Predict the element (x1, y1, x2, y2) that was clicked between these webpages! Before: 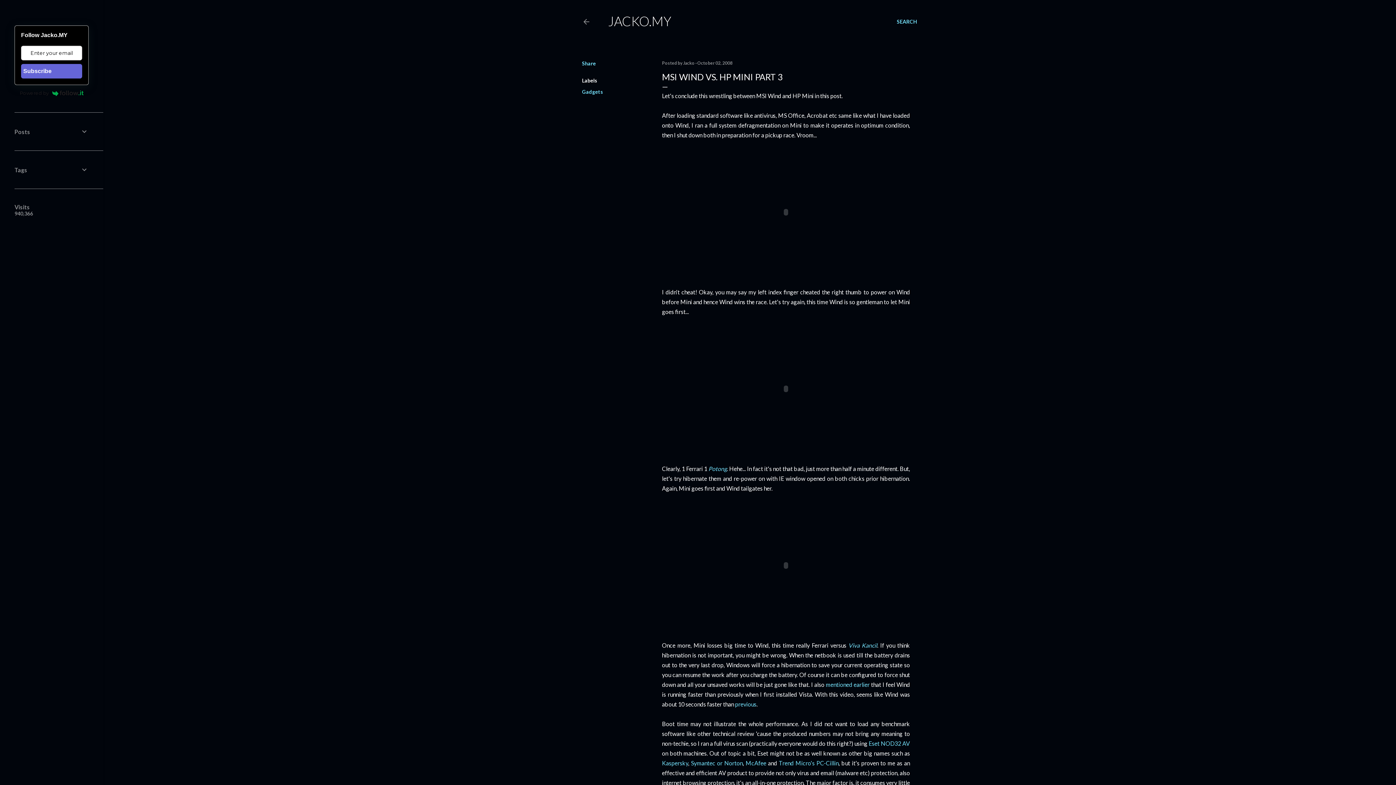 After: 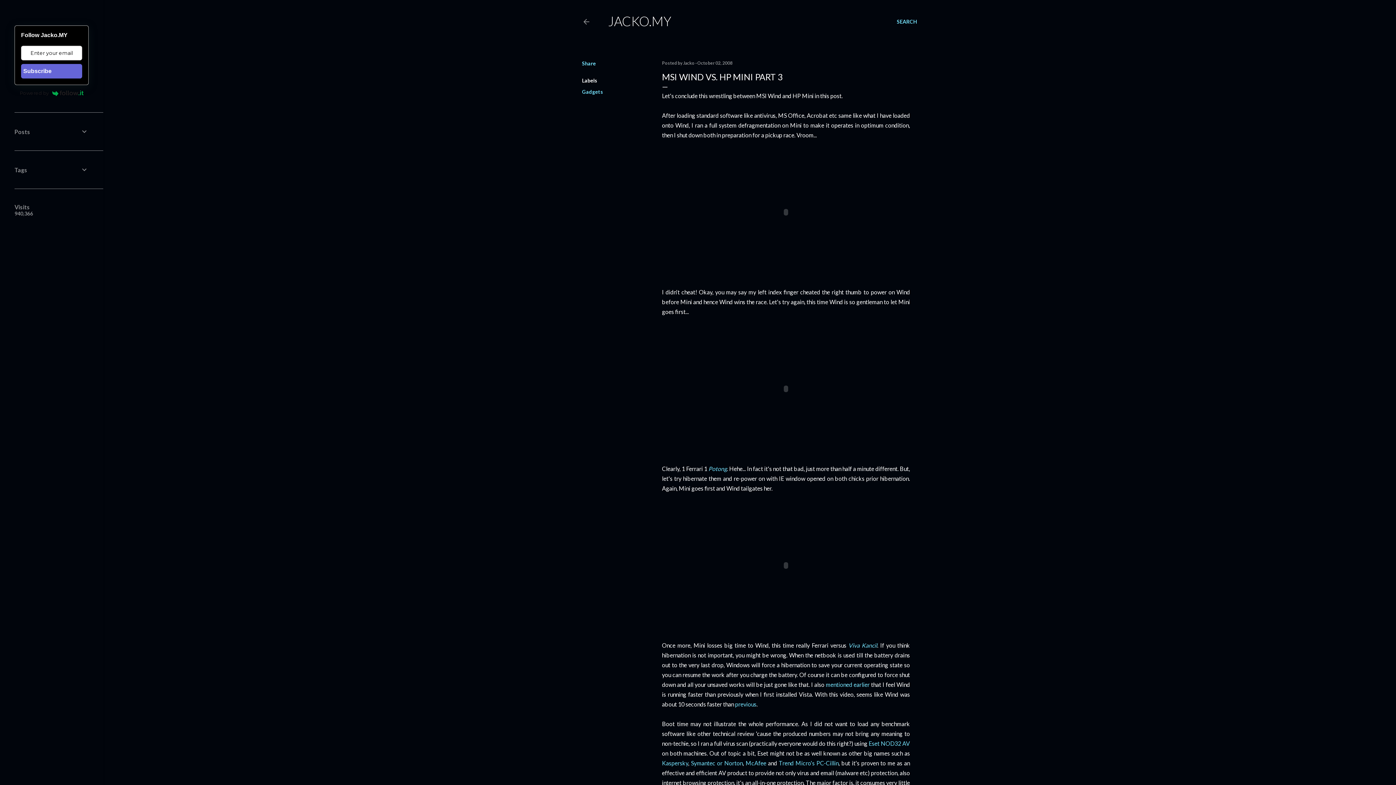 Action: bbox: (779, 760, 838, 766) label: Trend Micro's PC-Cillin